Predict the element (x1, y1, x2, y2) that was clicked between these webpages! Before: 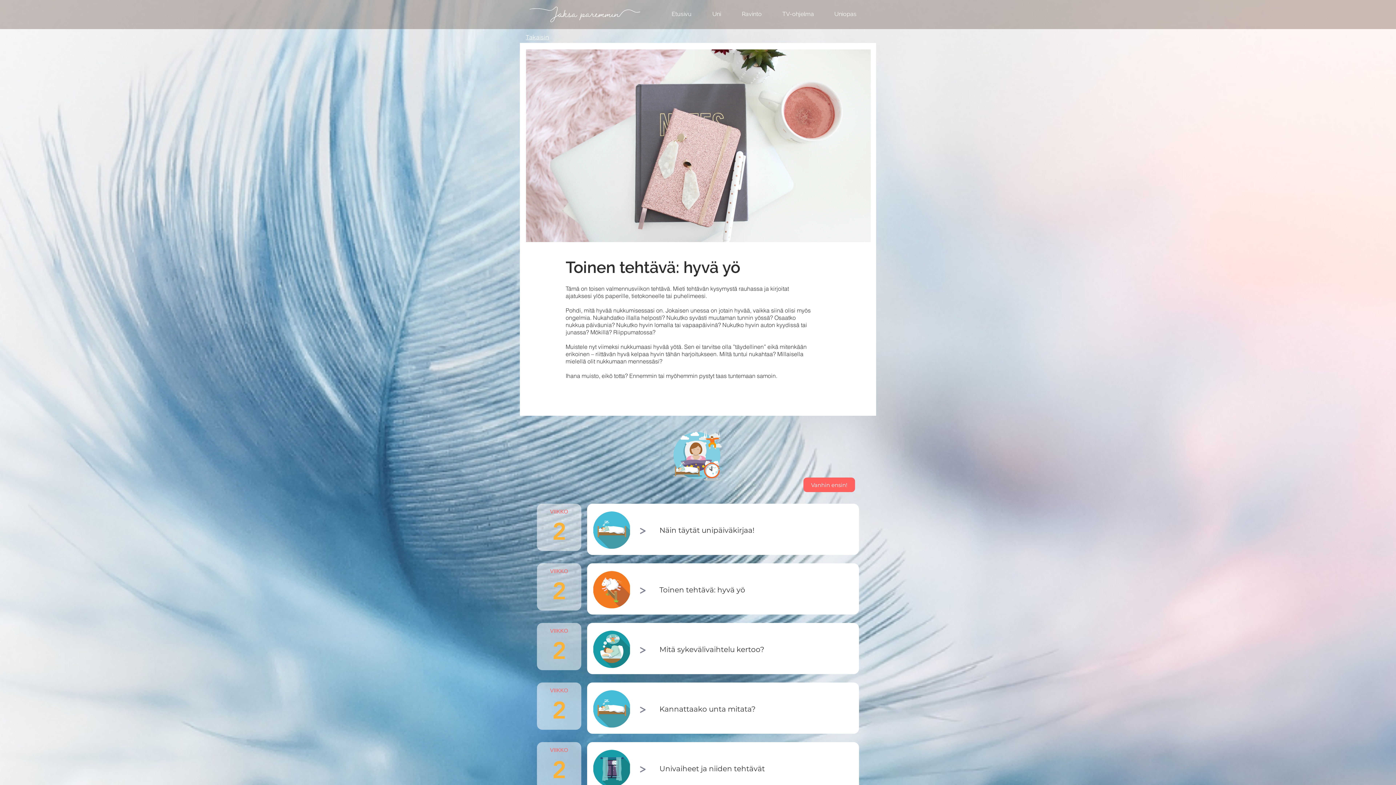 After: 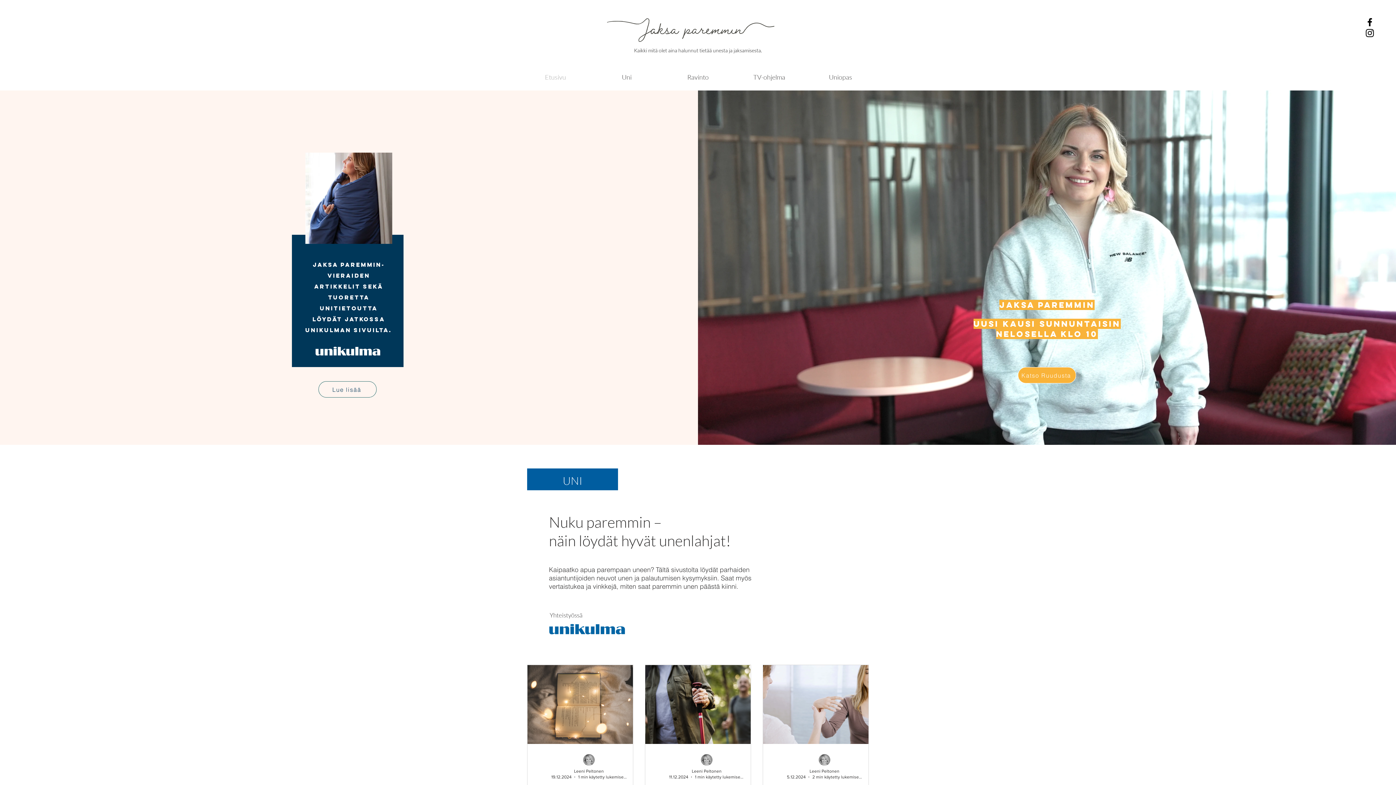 Action: bbox: (529, 4, 640, 24)